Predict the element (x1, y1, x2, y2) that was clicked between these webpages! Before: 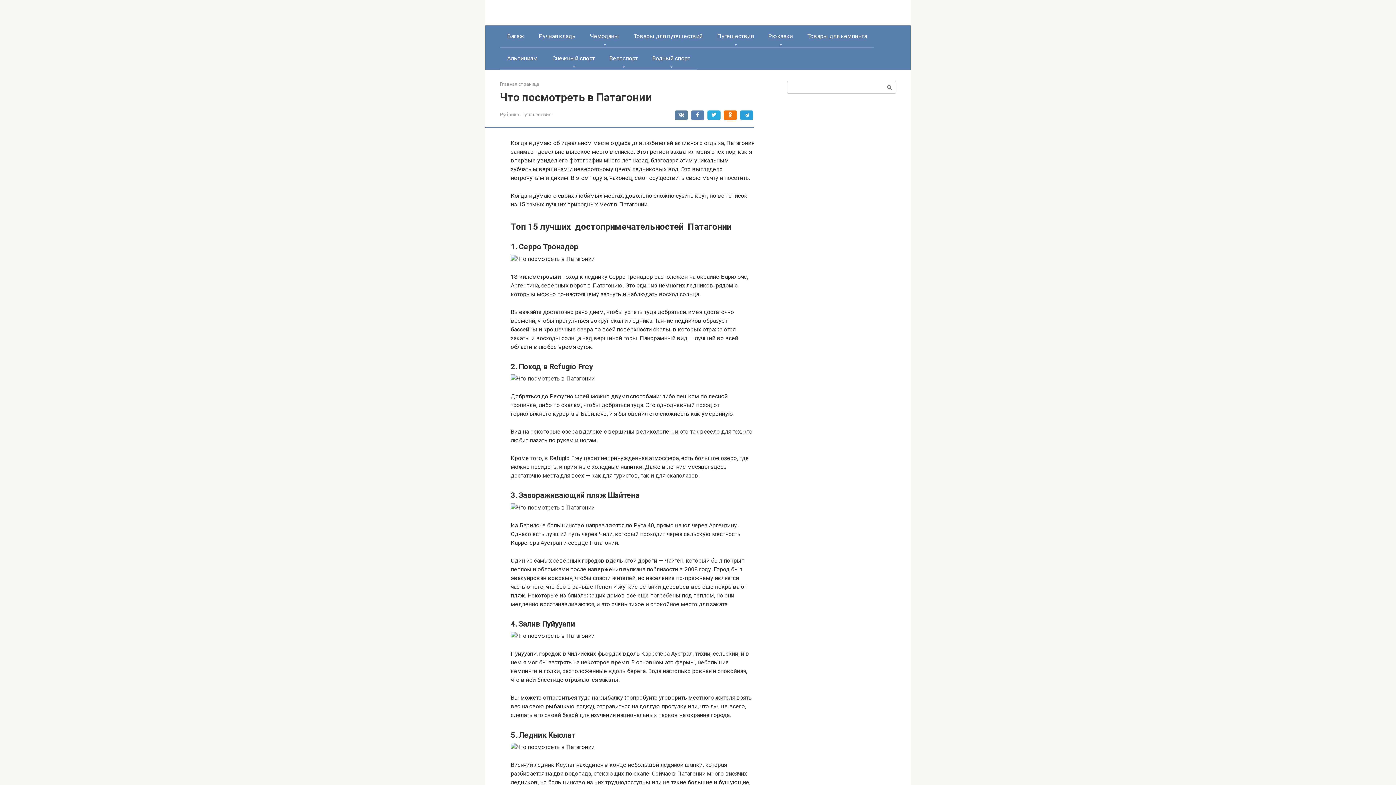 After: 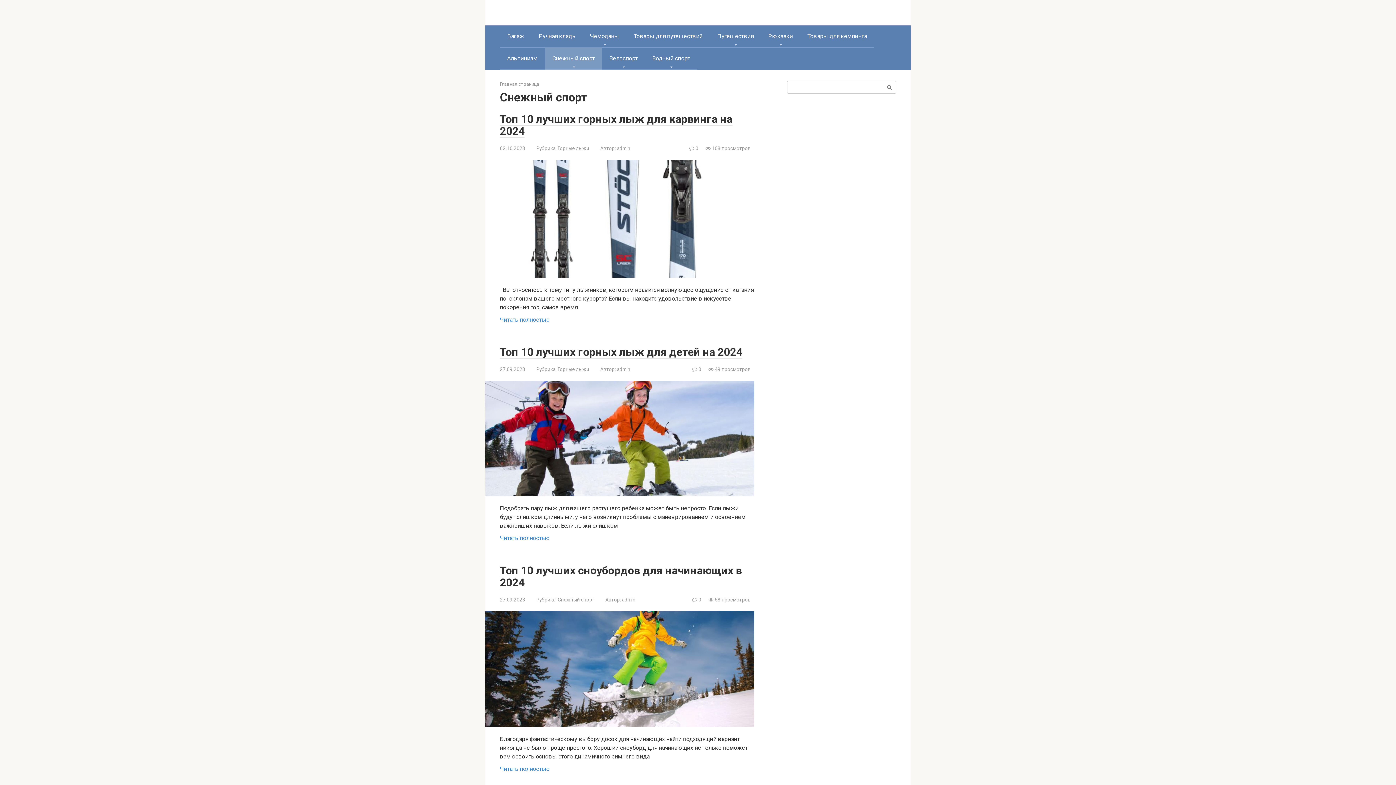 Action: bbox: (545, 47, 602, 69) label: Снежный спорт